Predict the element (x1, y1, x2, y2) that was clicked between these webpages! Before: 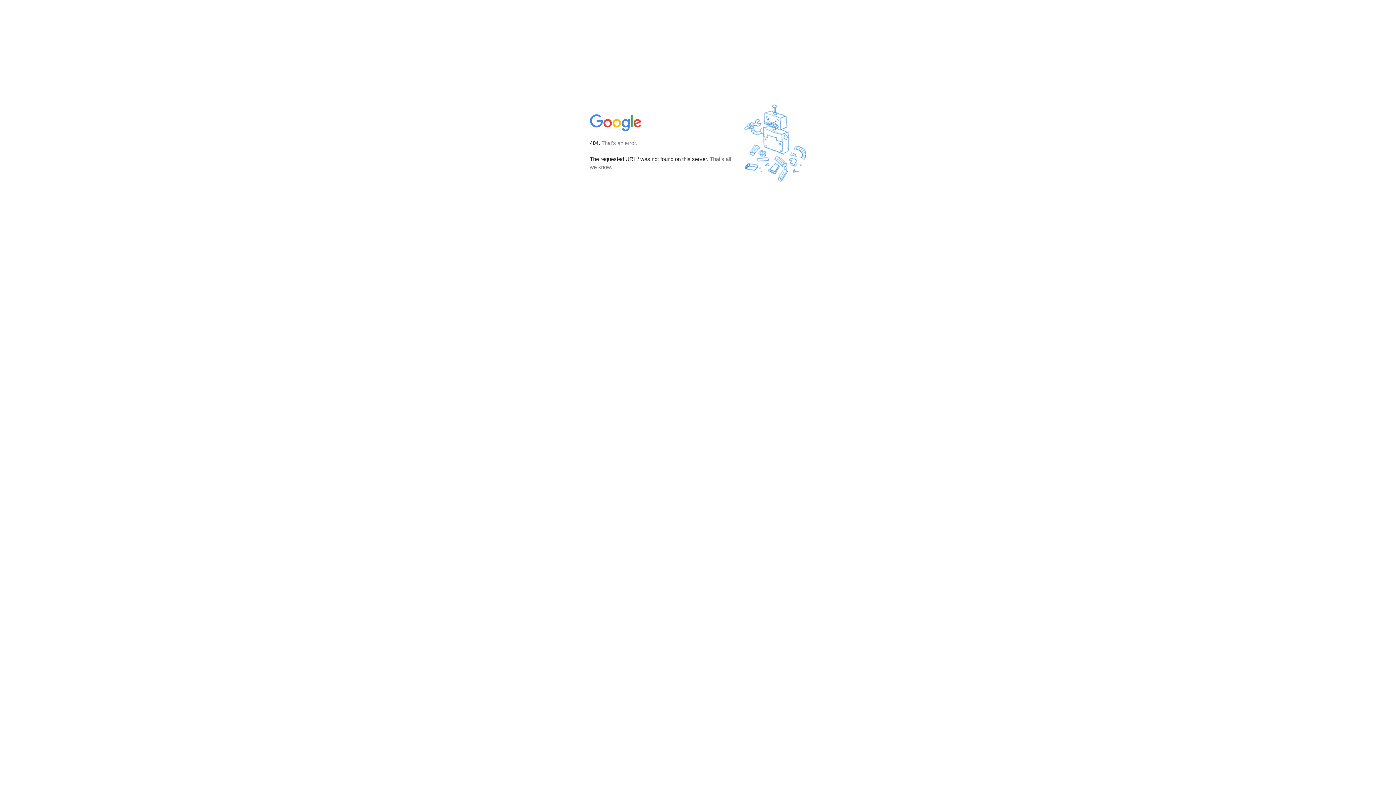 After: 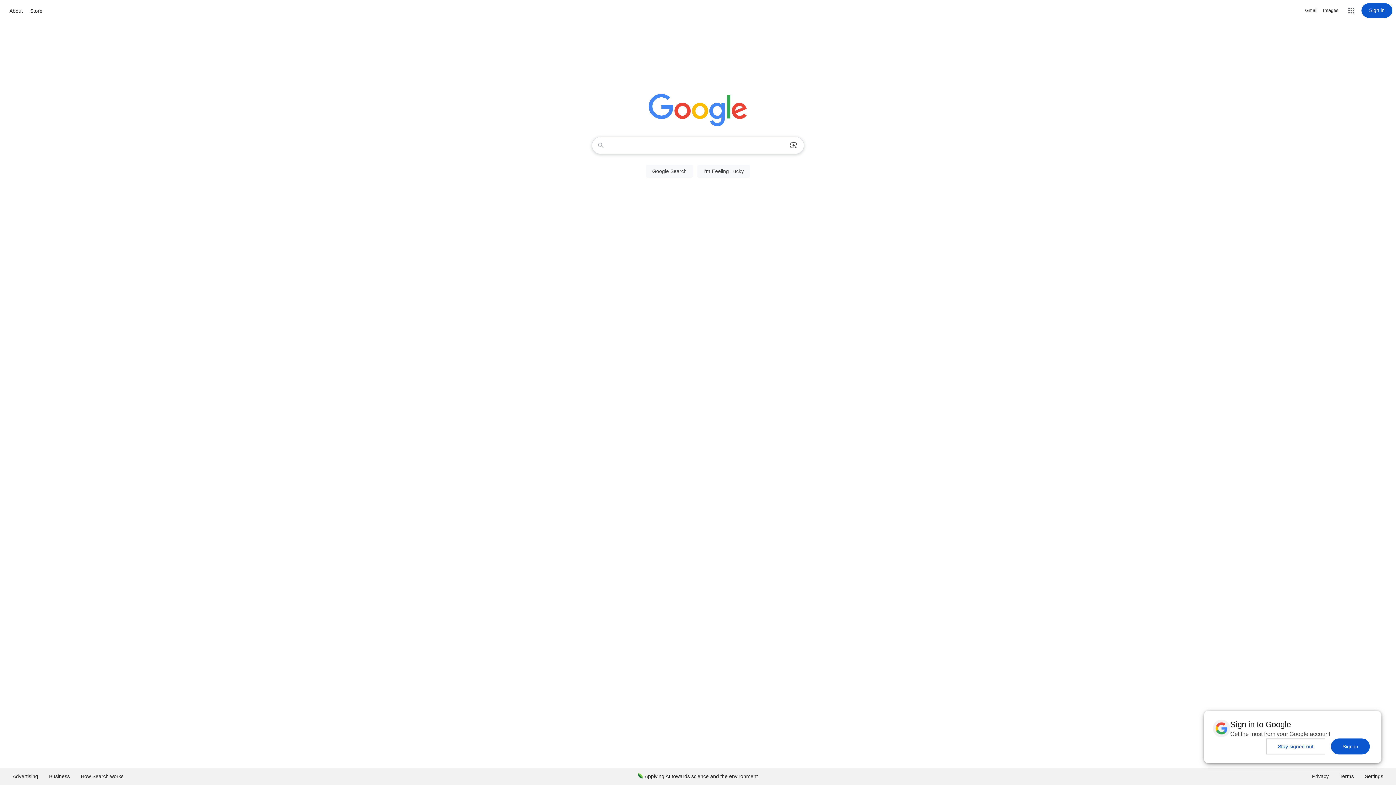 Action: bbox: (590, 127, 642, 134)